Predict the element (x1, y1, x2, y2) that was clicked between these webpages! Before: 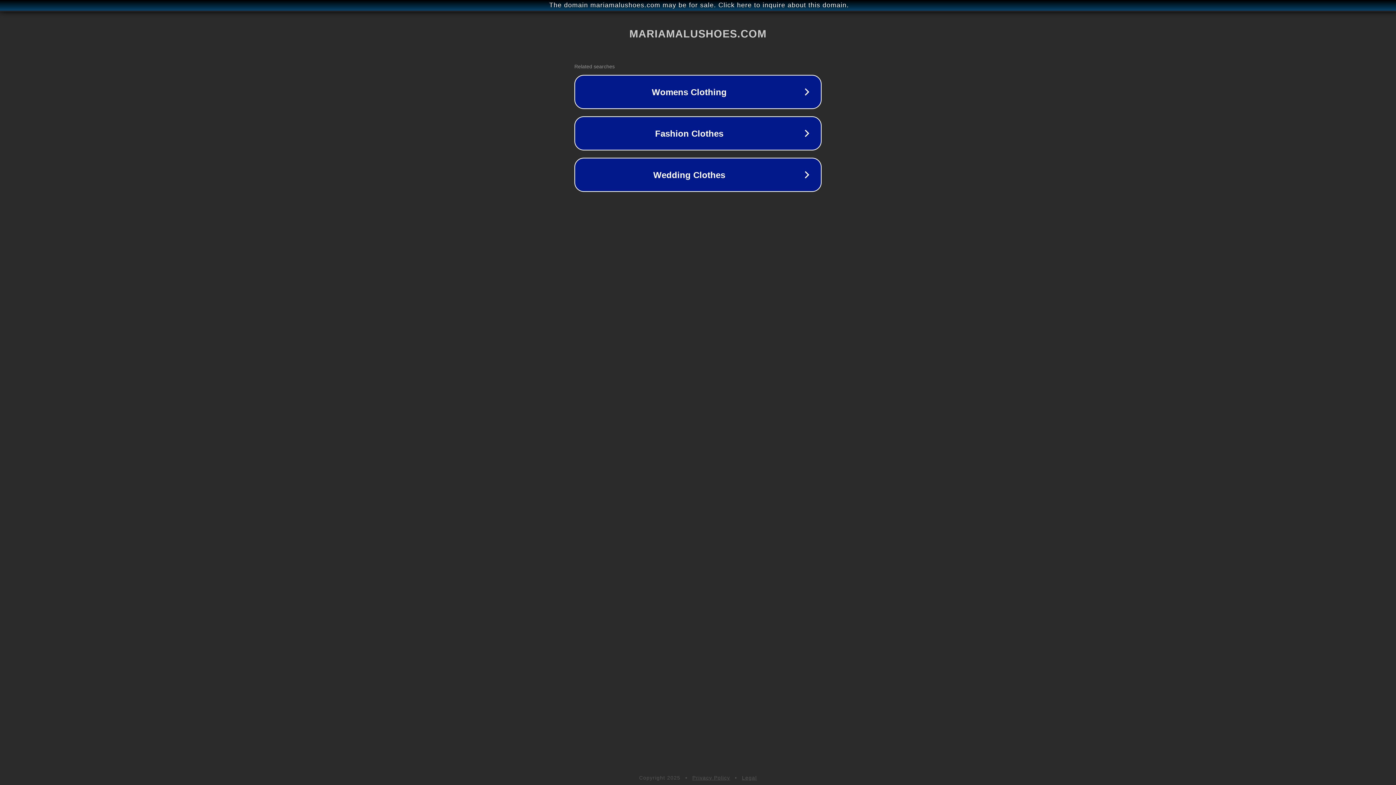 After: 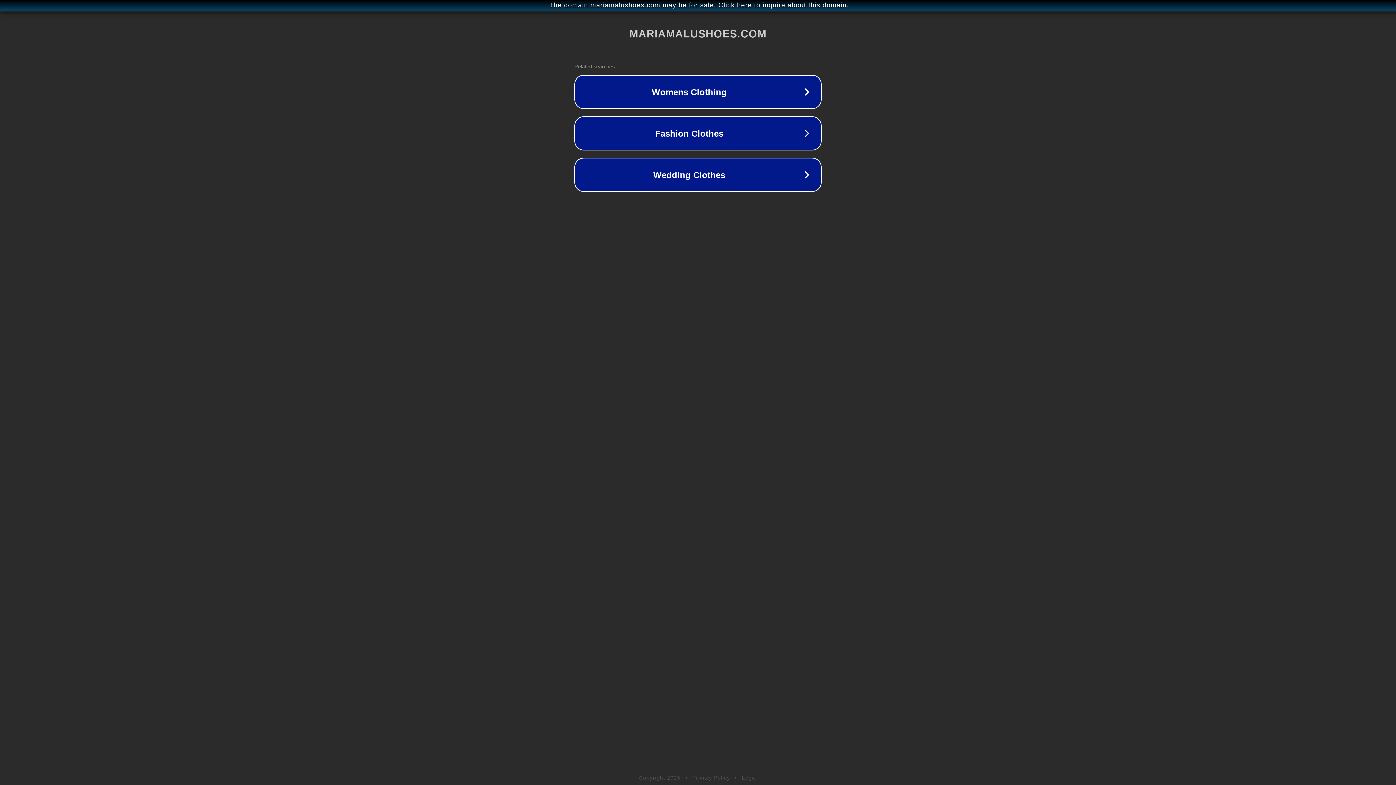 Action: label: Privacy Policy bbox: (692, 775, 730, 781)